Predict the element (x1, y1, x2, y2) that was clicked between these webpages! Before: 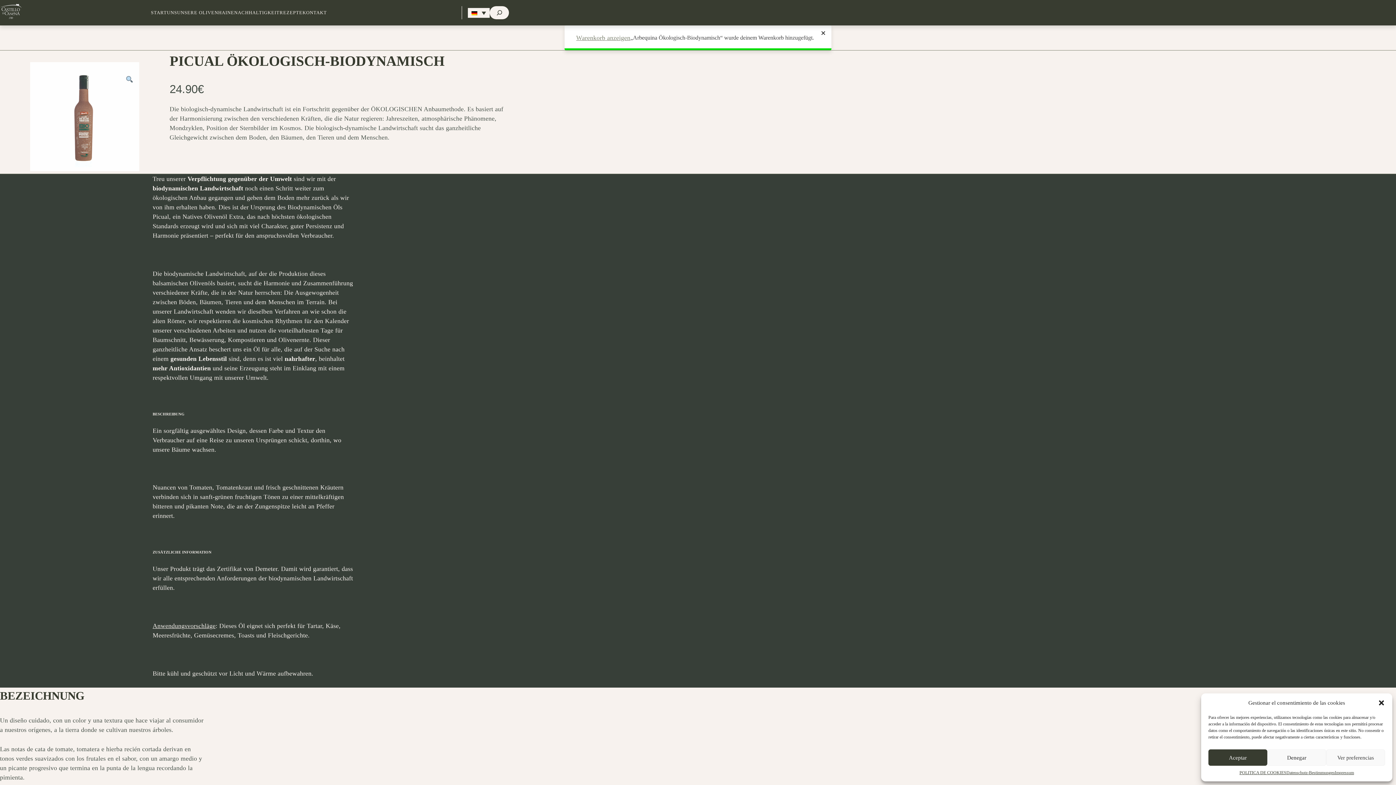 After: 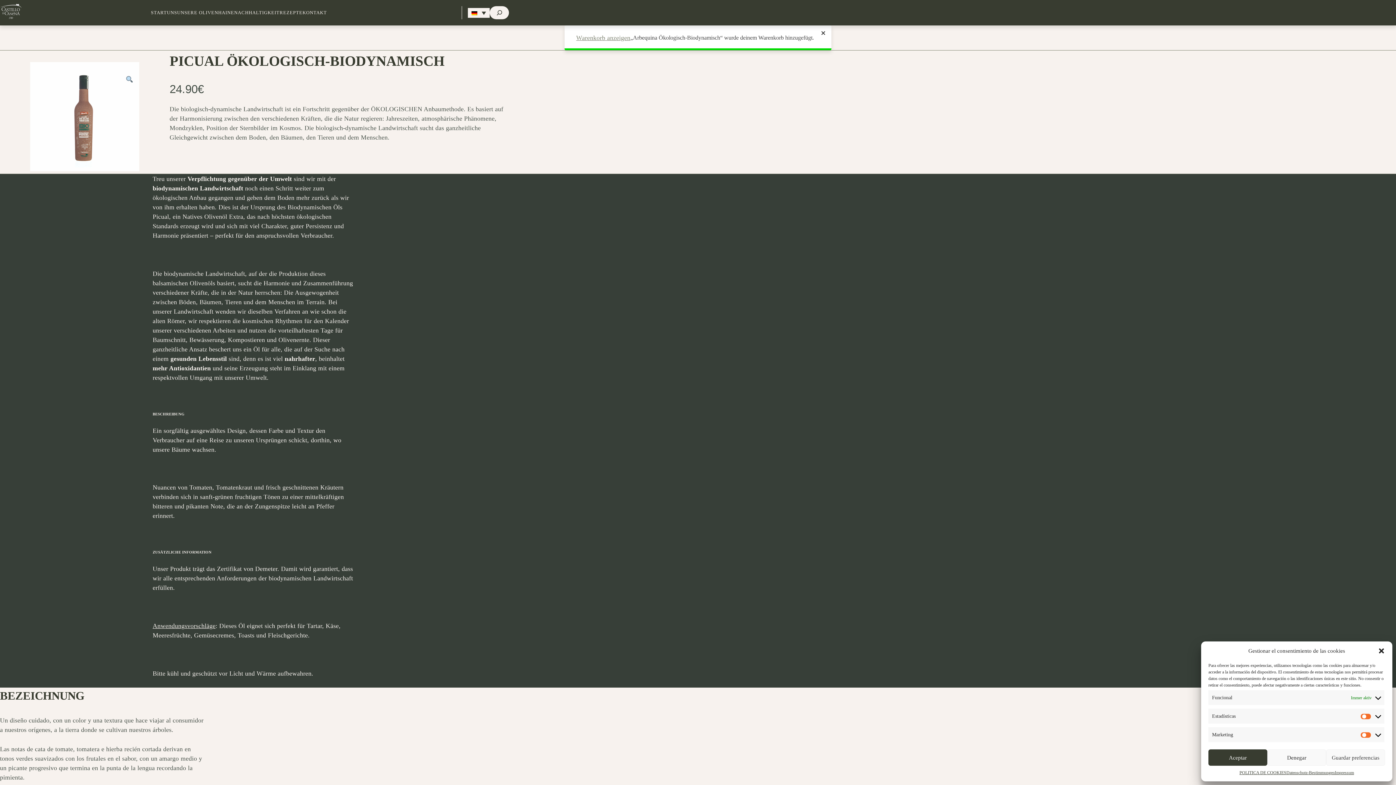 Action: bbox: (1326, 749, 1385, 766) label: Ver preferencias